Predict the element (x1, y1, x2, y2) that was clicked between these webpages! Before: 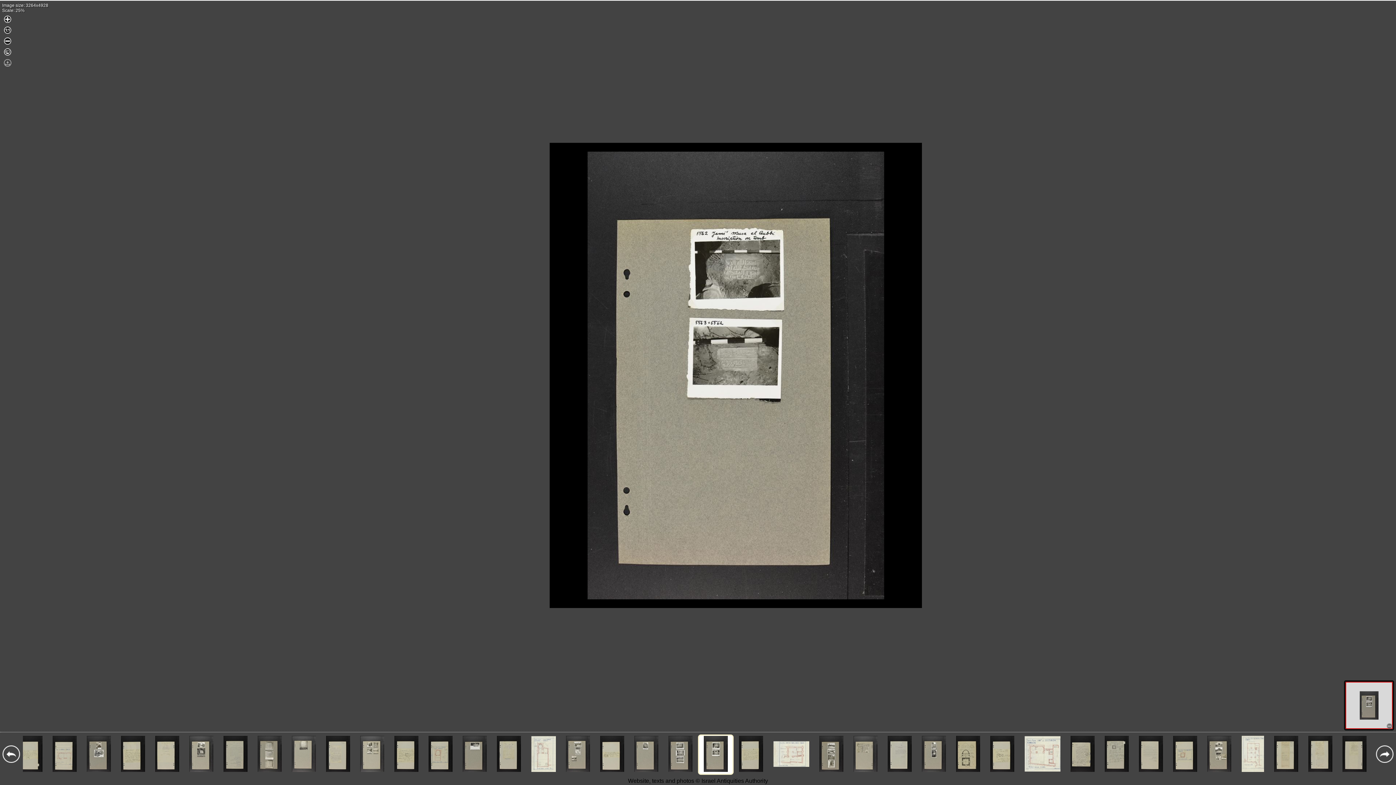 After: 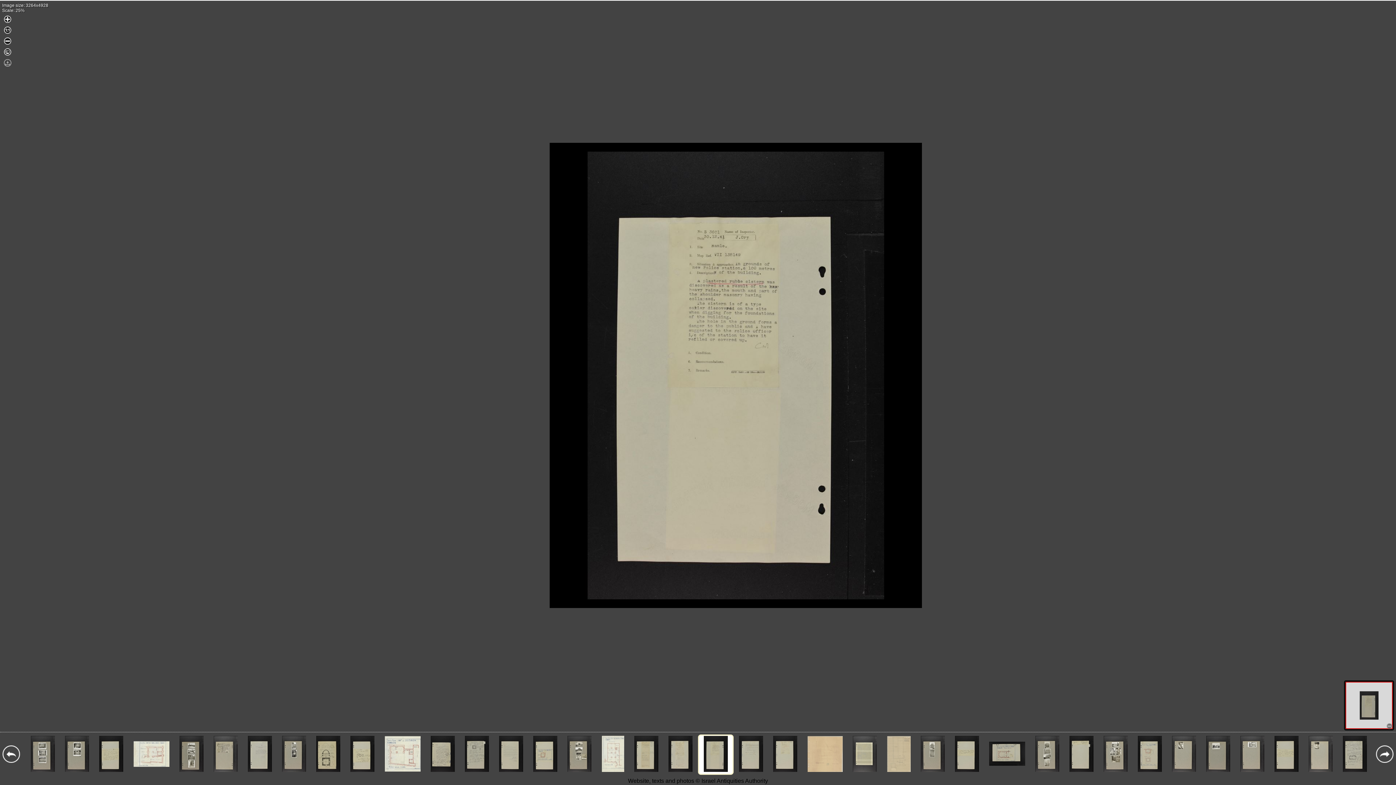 Action: bbox: (1343, 767, 1367, 773)